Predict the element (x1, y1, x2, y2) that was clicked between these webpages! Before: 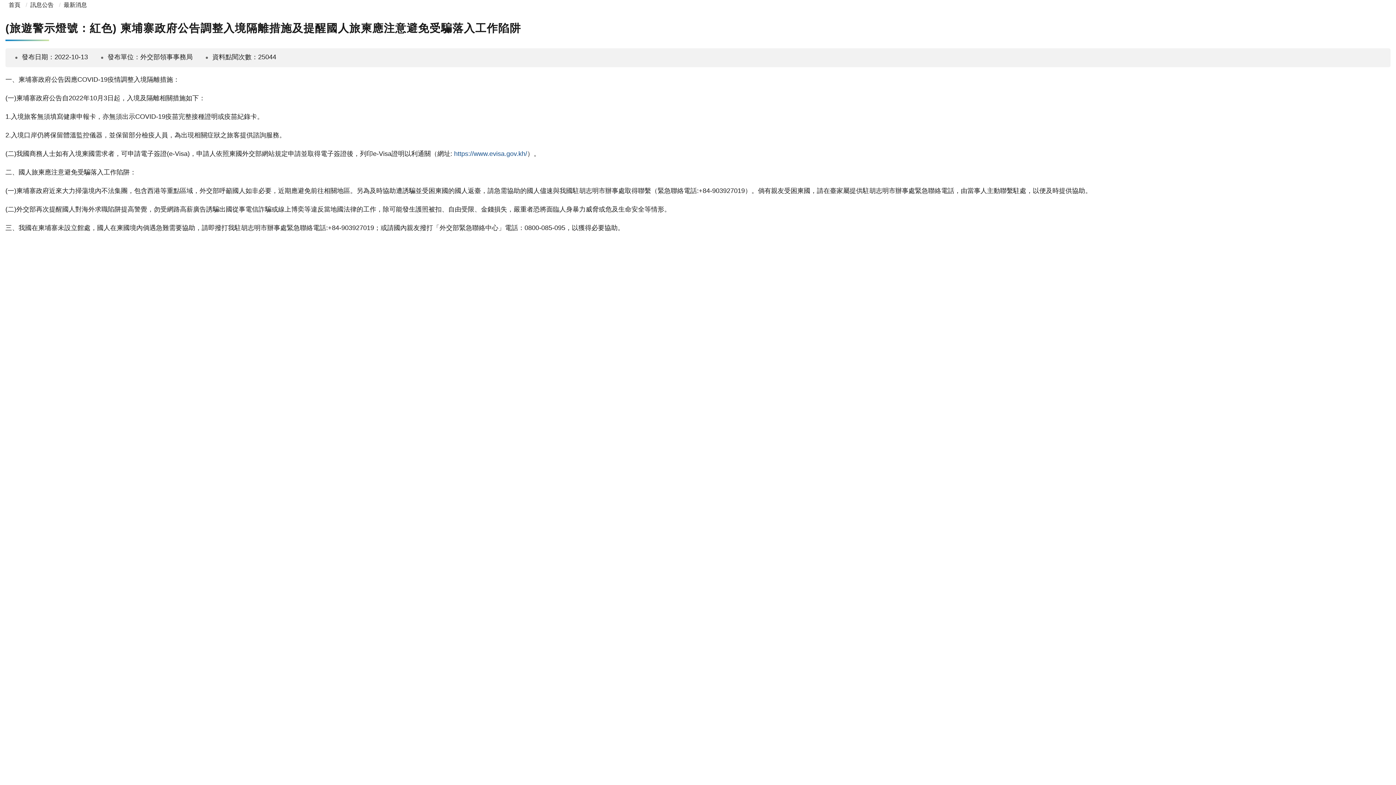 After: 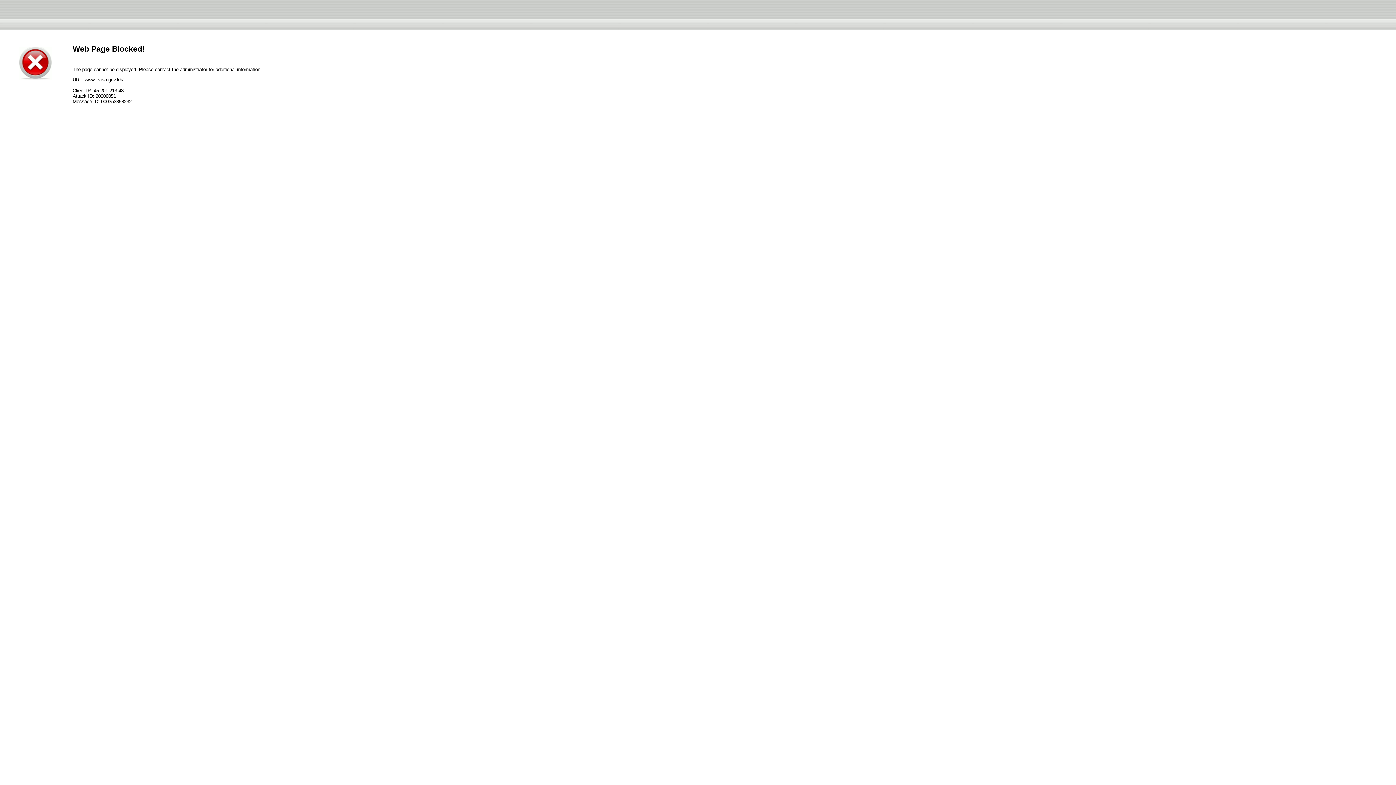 Action: bbox: (454, 150, 527, 157) label: https://www.evisa.gov.kh/